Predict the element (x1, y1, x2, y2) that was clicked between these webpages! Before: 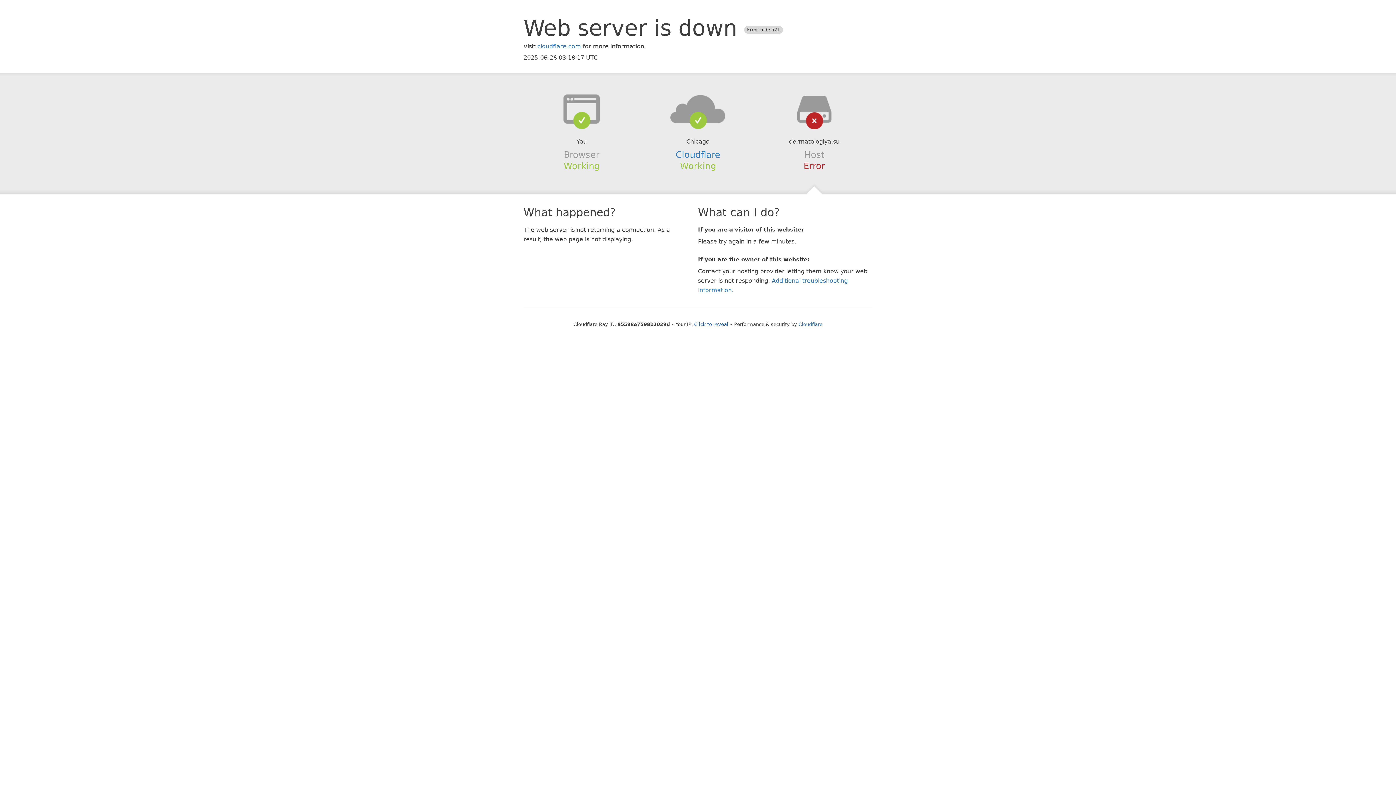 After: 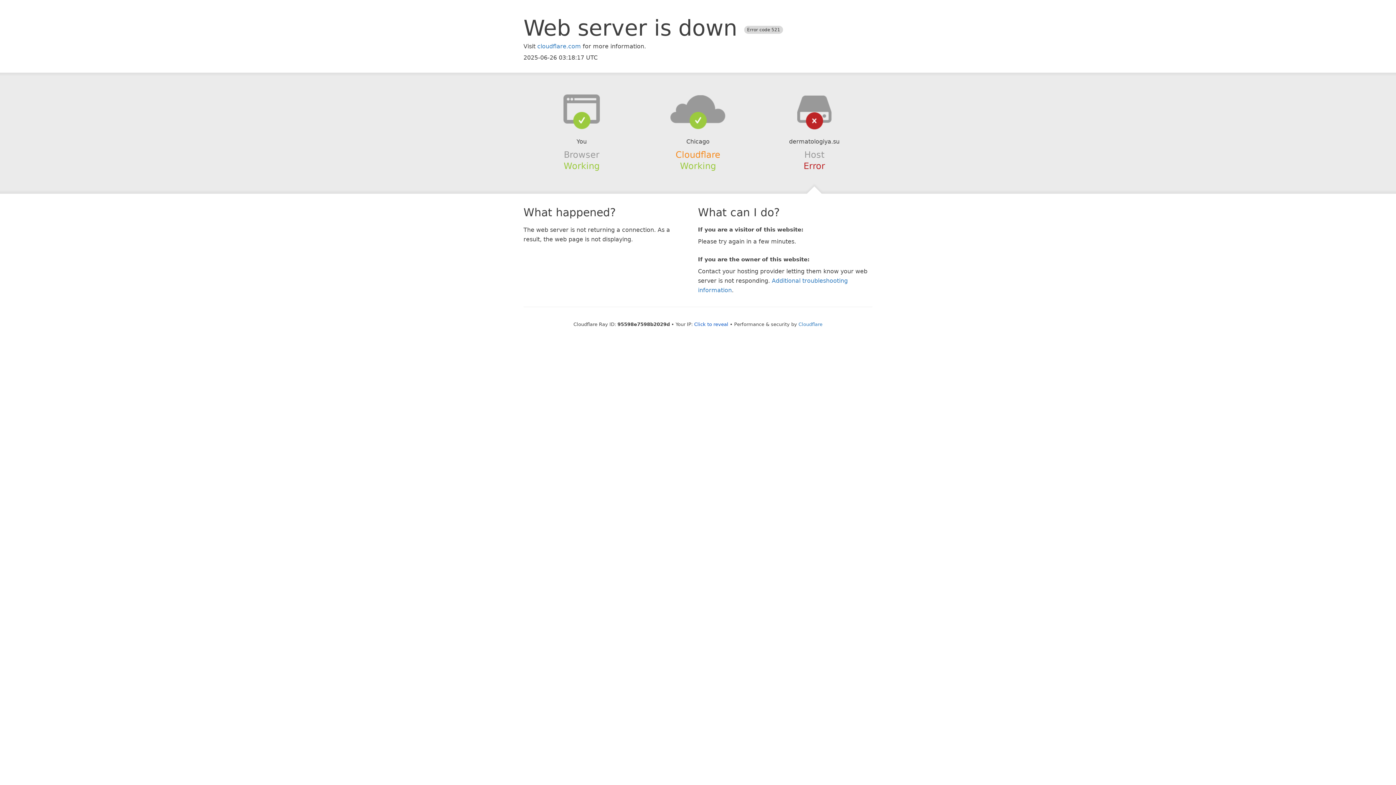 Action: bbox: (675, 149, 720, 159) label: Cloudflare